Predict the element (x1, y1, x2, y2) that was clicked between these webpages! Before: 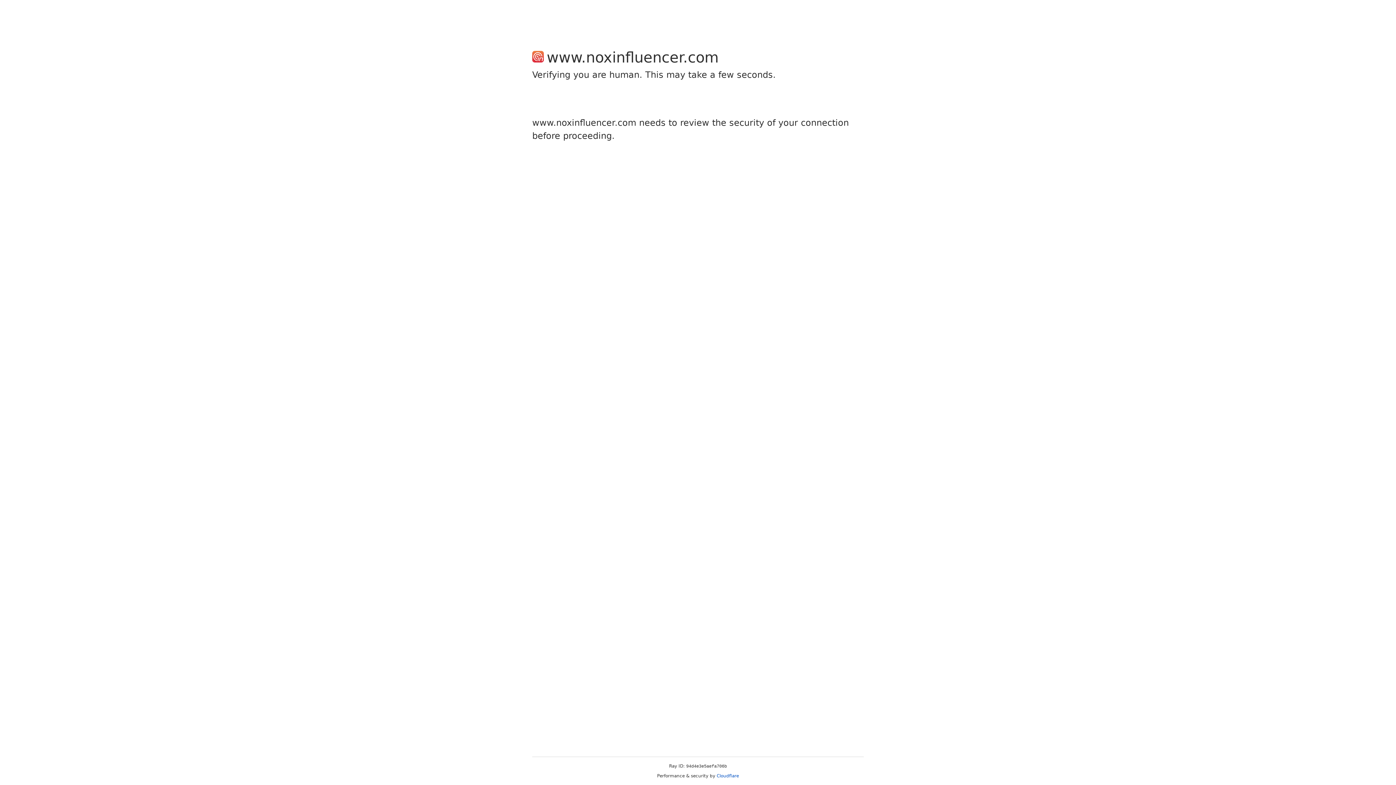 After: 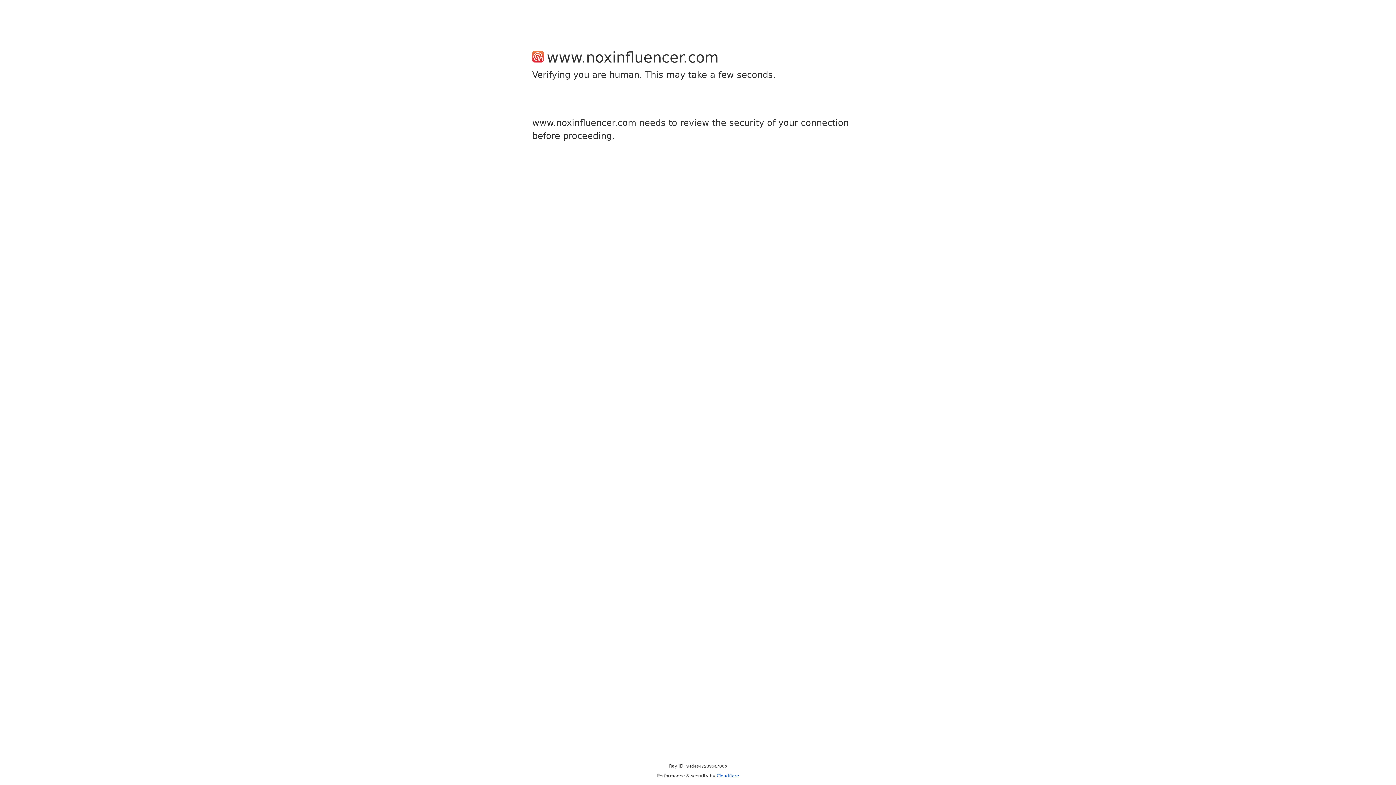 Action: bbox: (716, 773, 739, 778) label: Cloudflare